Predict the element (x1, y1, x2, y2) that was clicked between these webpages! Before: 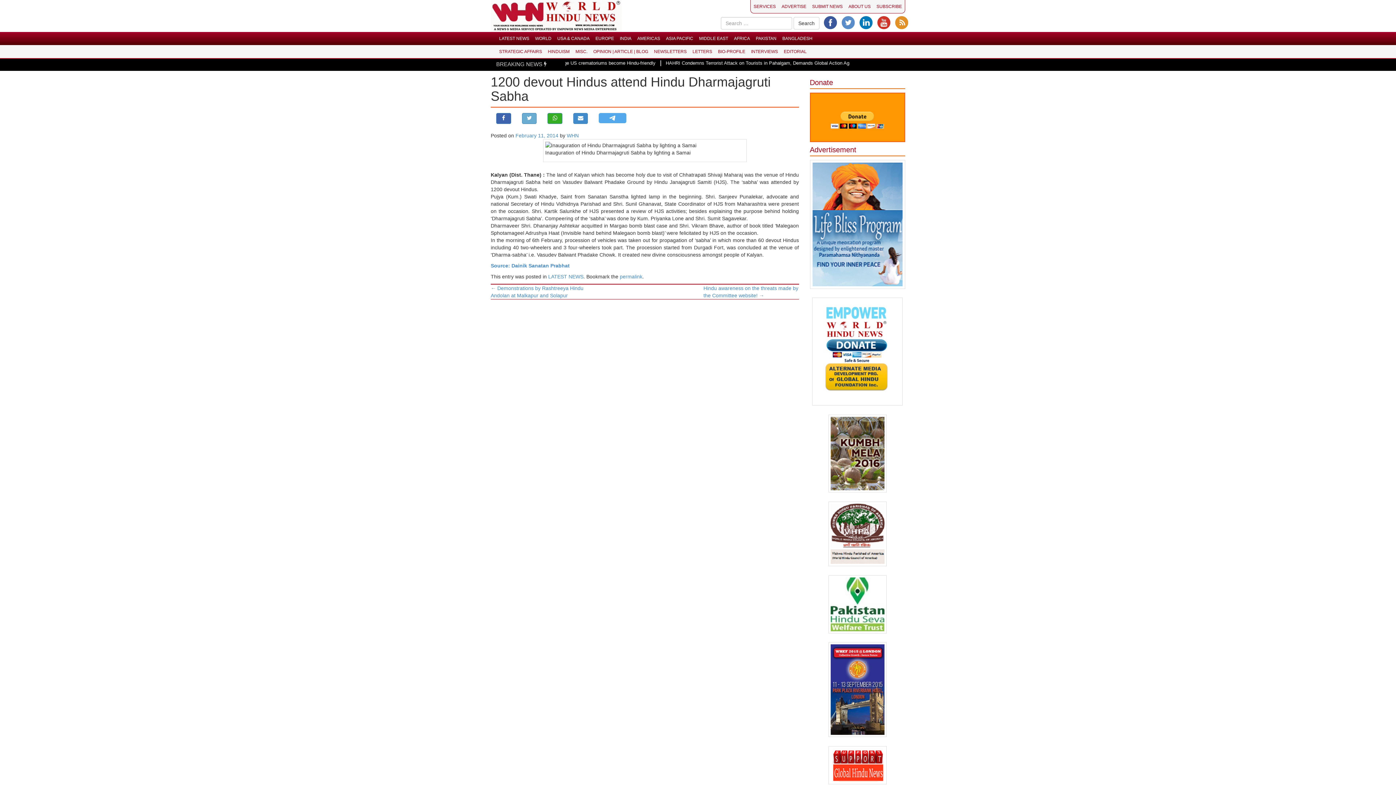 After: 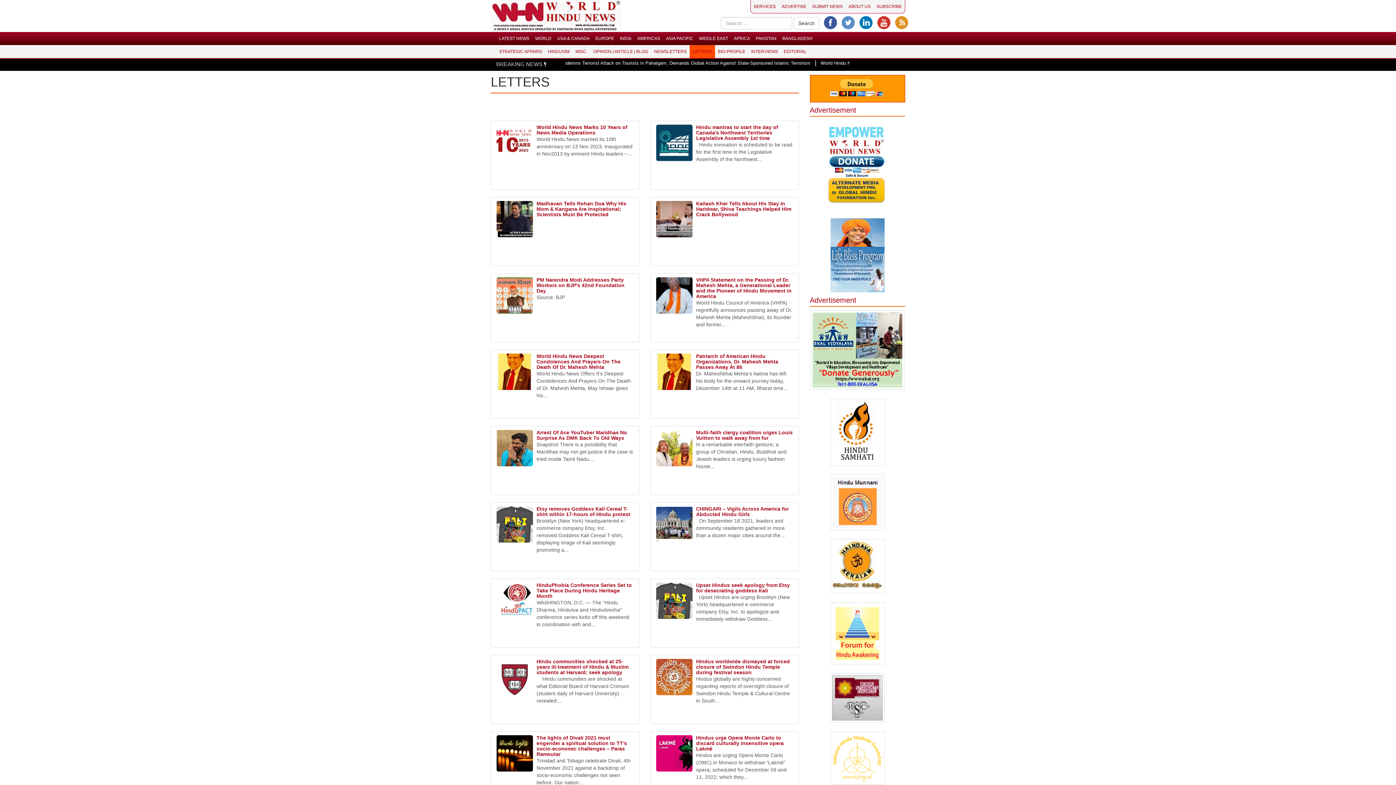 Action: bbox: (689, 45, 715, 58) label: LETTERS